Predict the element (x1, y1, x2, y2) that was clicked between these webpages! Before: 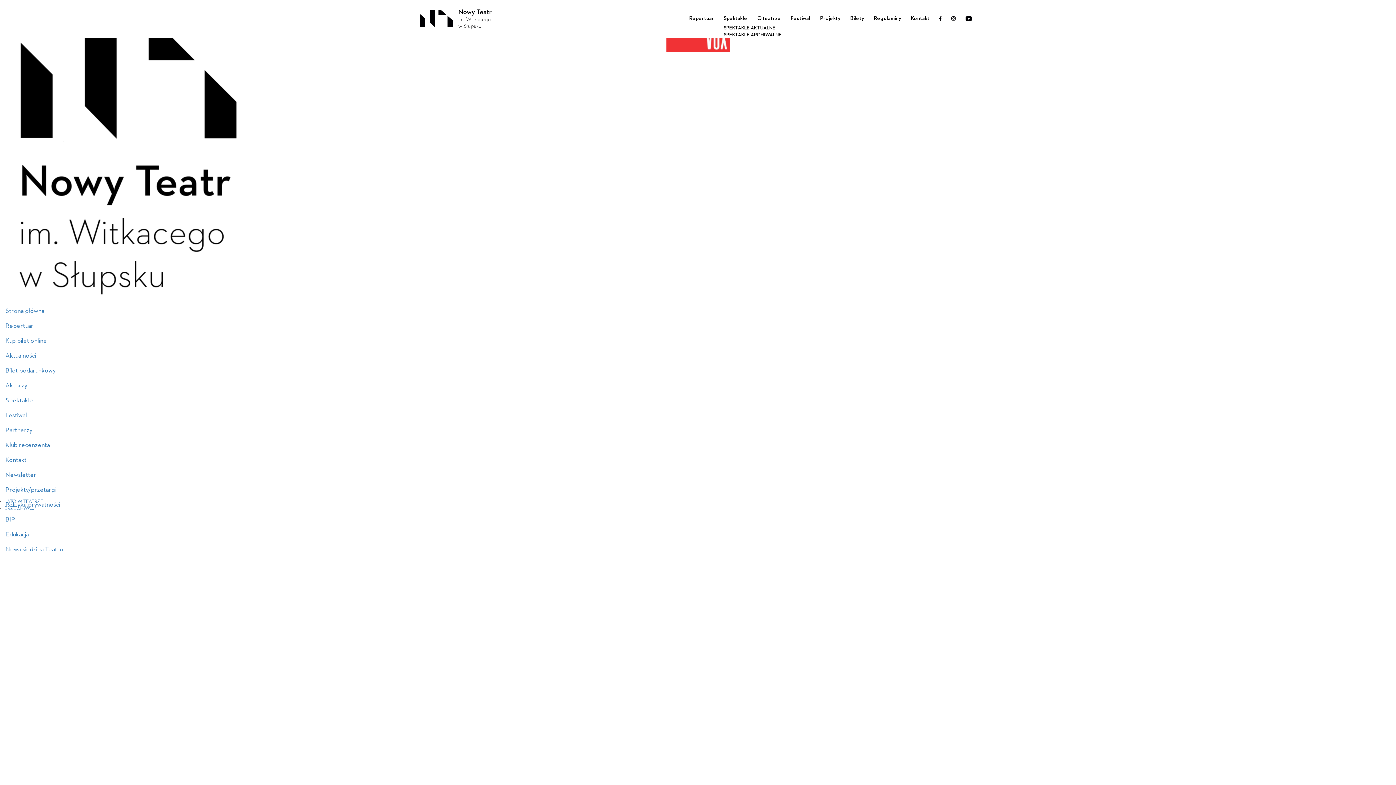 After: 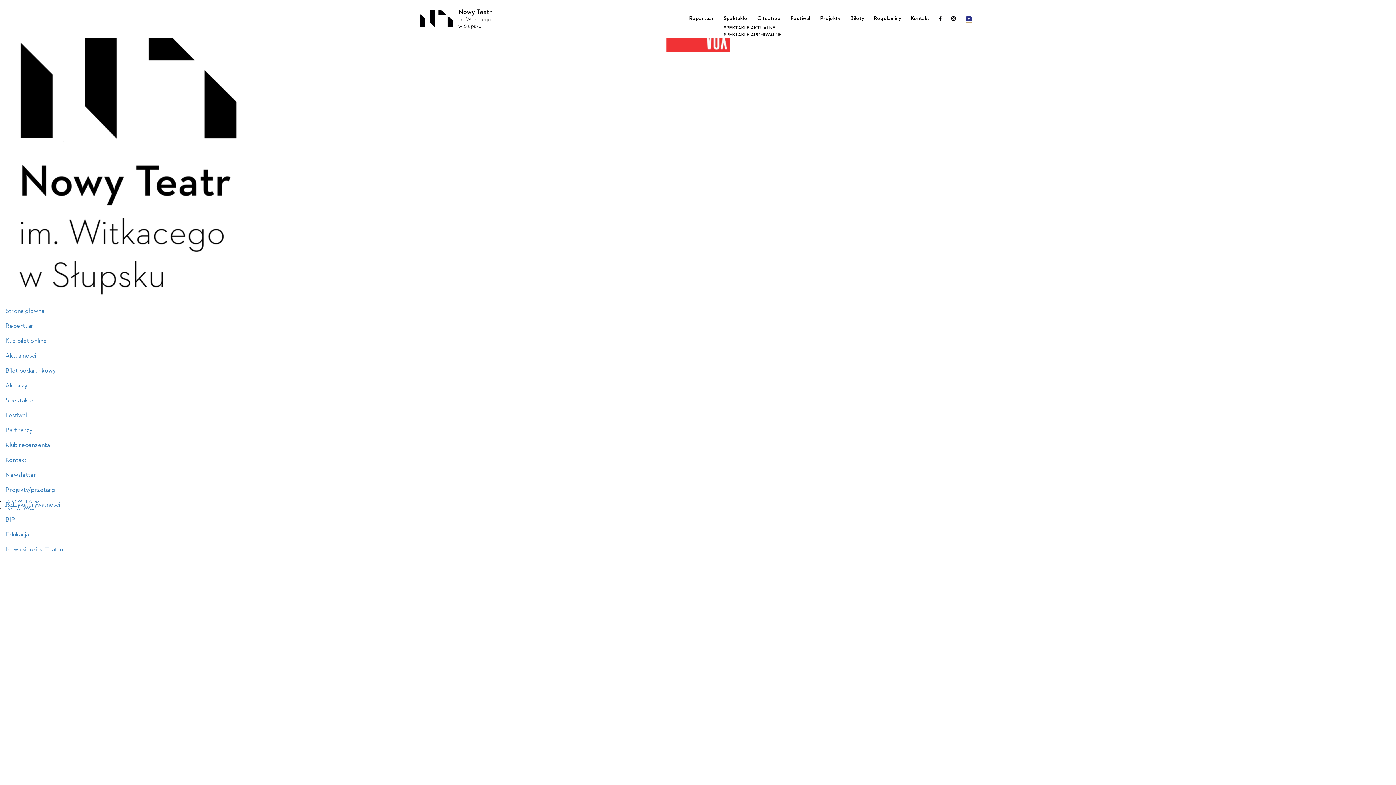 Action: bbox: (965, 14, 972, 23)